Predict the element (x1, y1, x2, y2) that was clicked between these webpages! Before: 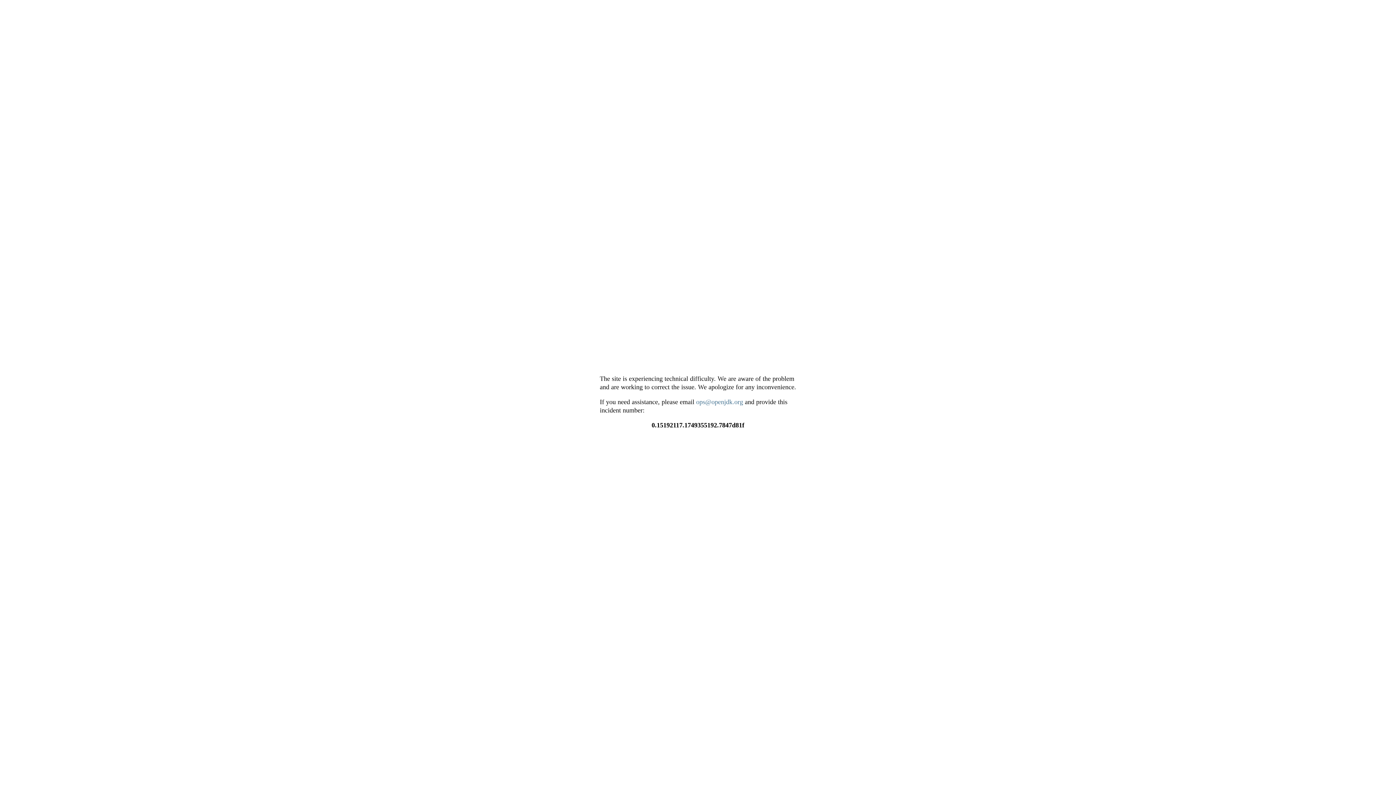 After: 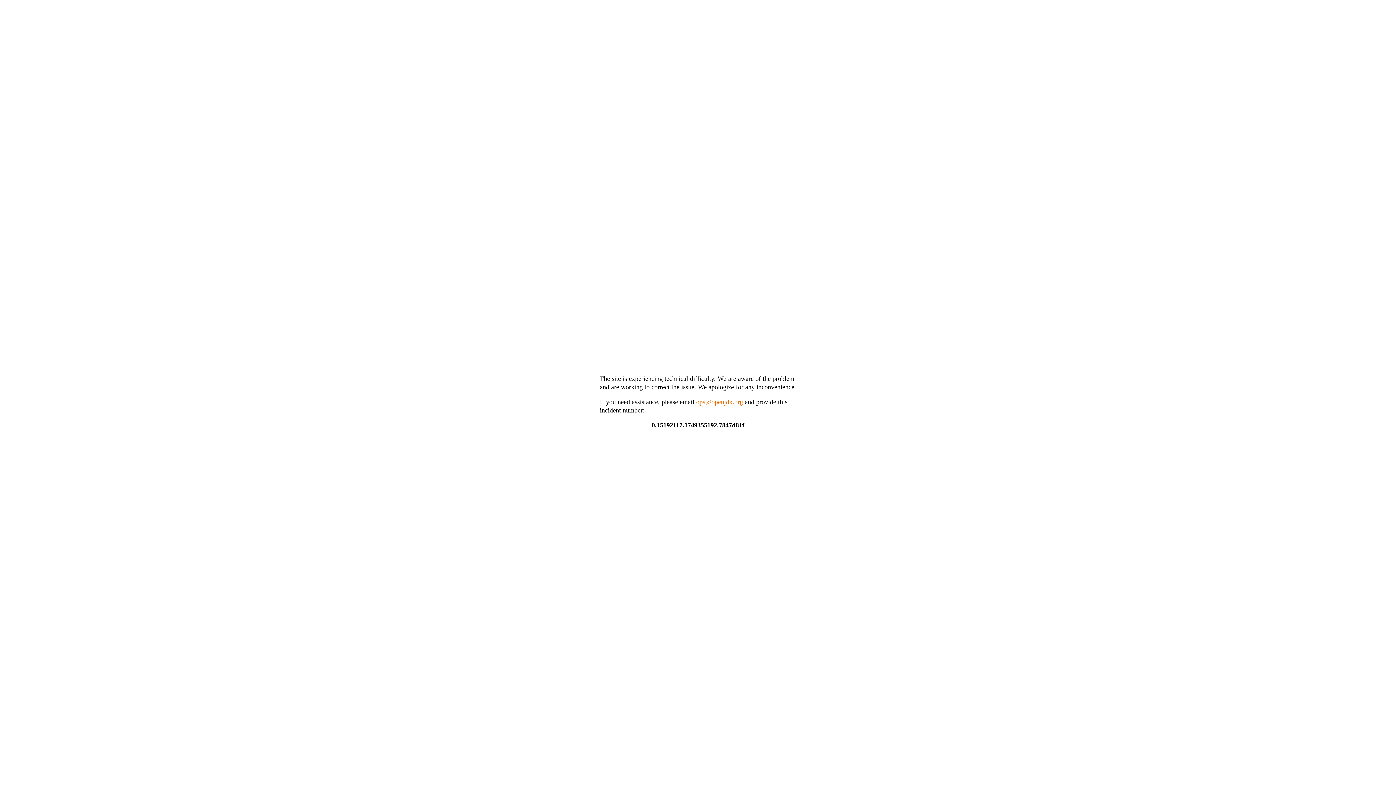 Action: label: ops@openjdk.org bbox: (696, 398, 743, 405)